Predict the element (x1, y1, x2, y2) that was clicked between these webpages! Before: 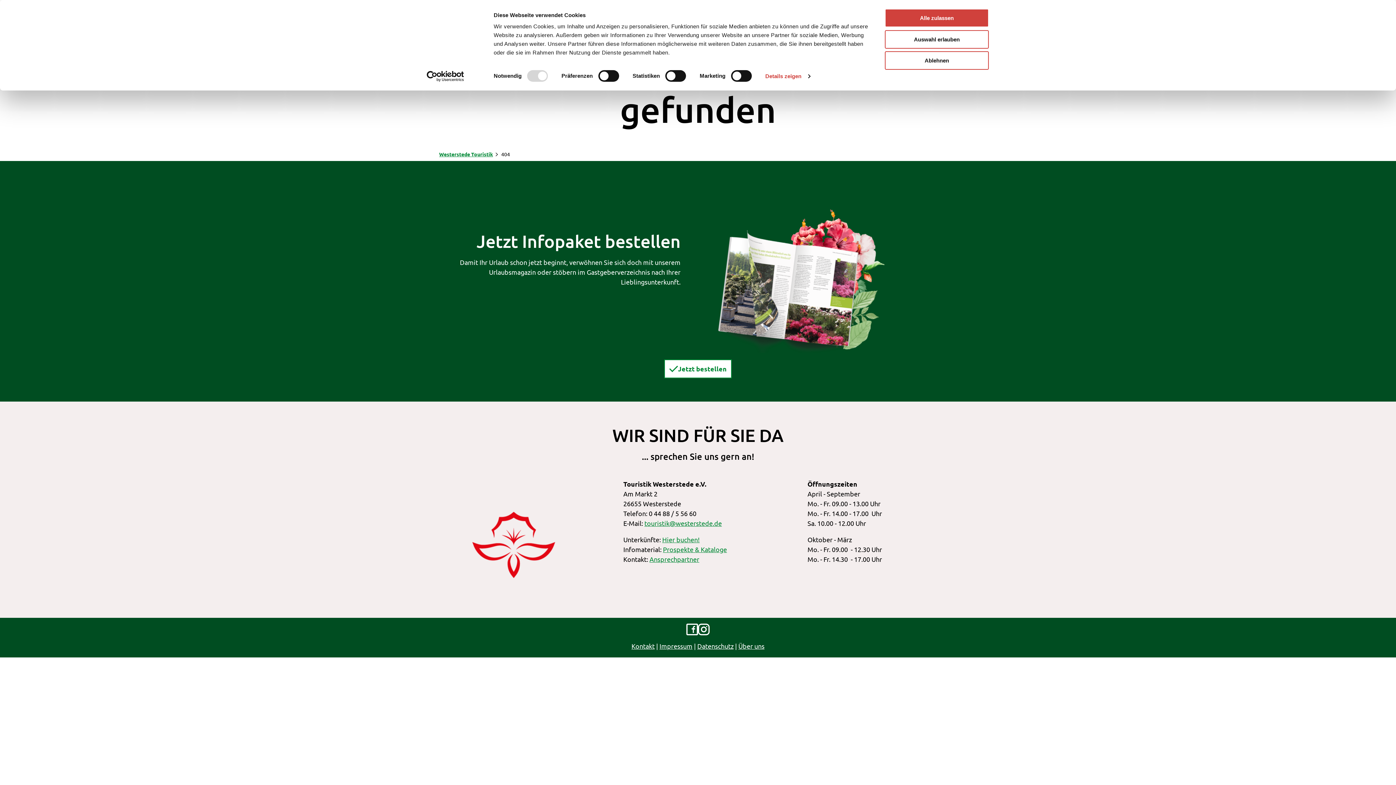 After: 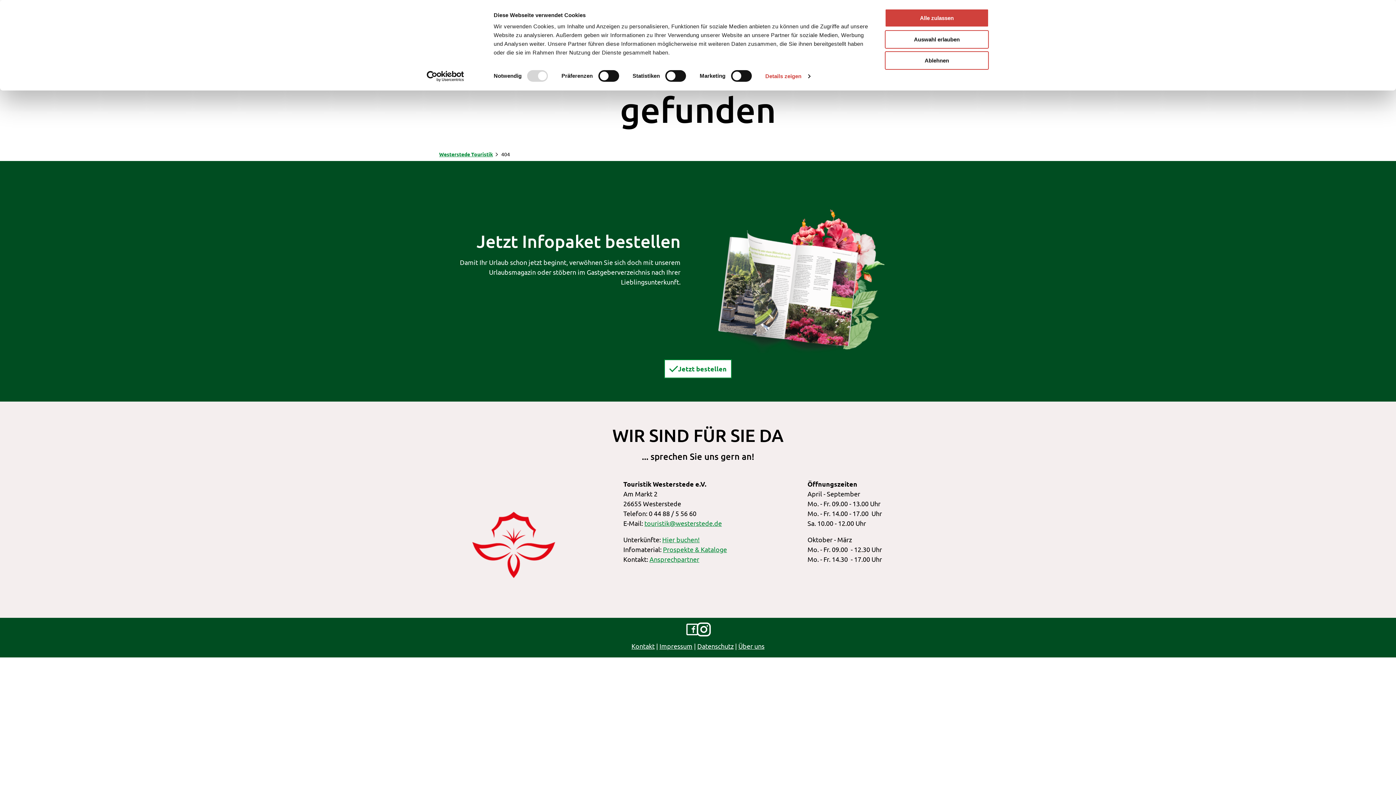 Action: label: Instagram bbox: (698, 624, 709, 635)